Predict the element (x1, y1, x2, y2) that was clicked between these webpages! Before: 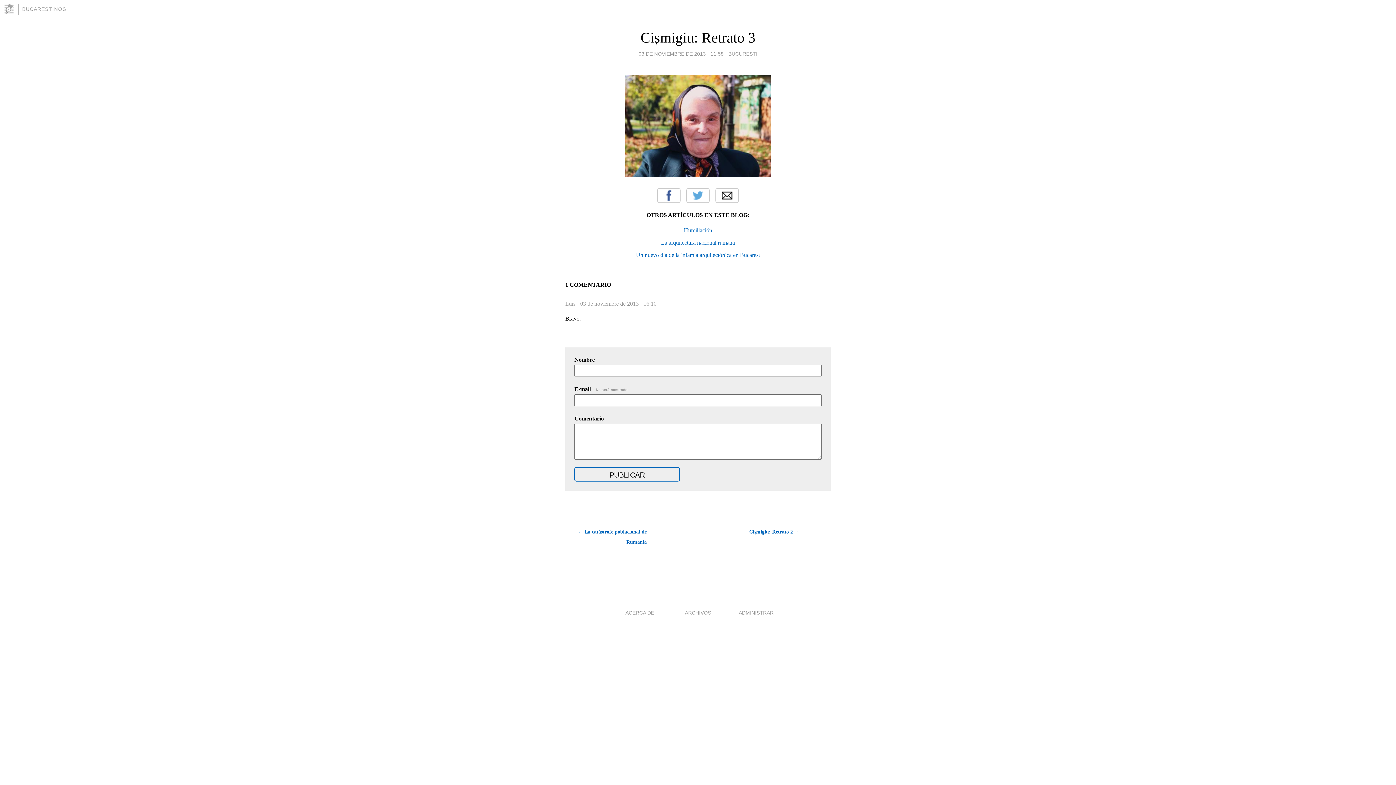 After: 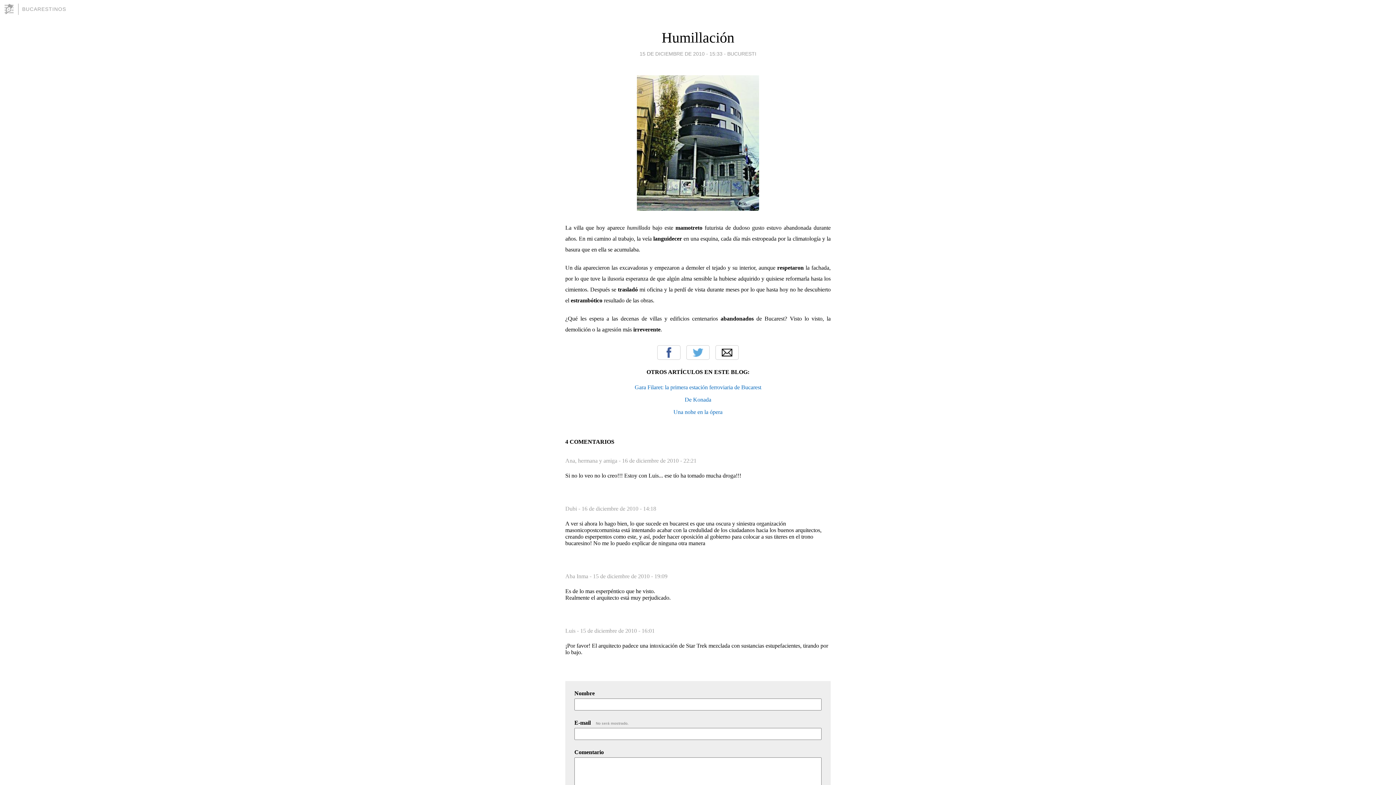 Action: bbox: (684, 227, 712, 233) label: Humillación